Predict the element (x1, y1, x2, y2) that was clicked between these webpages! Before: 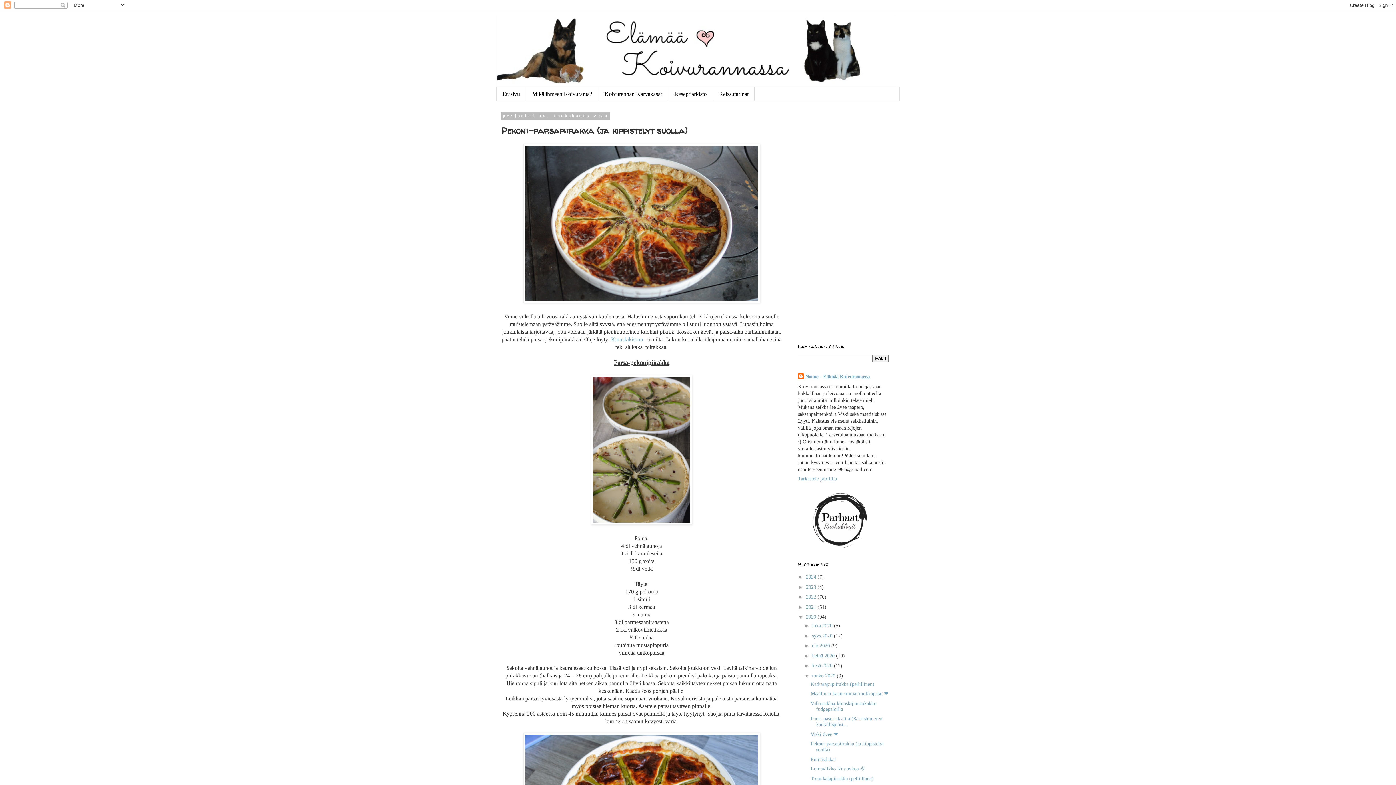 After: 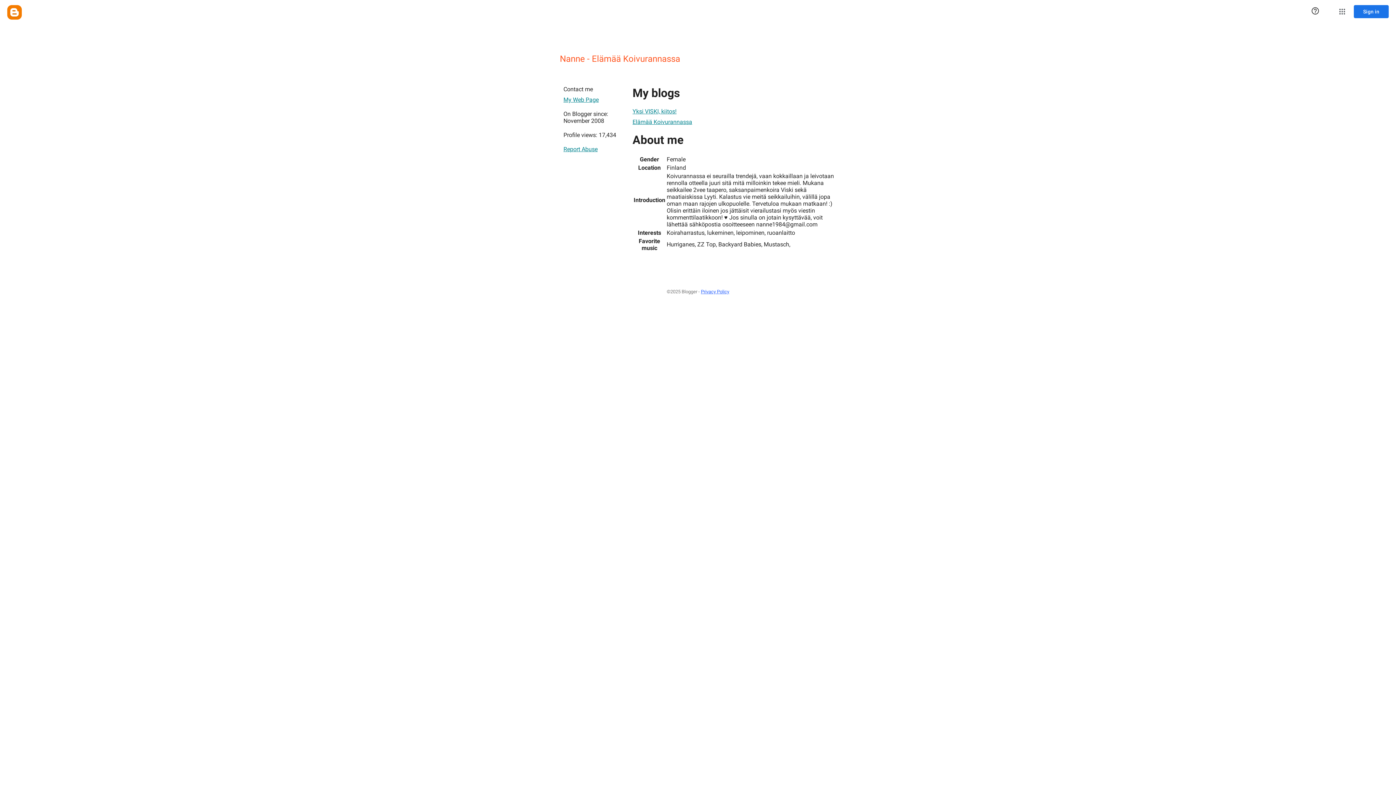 Action: label: Tarkastele profiilia bbox: (798, 476, 837, 481)